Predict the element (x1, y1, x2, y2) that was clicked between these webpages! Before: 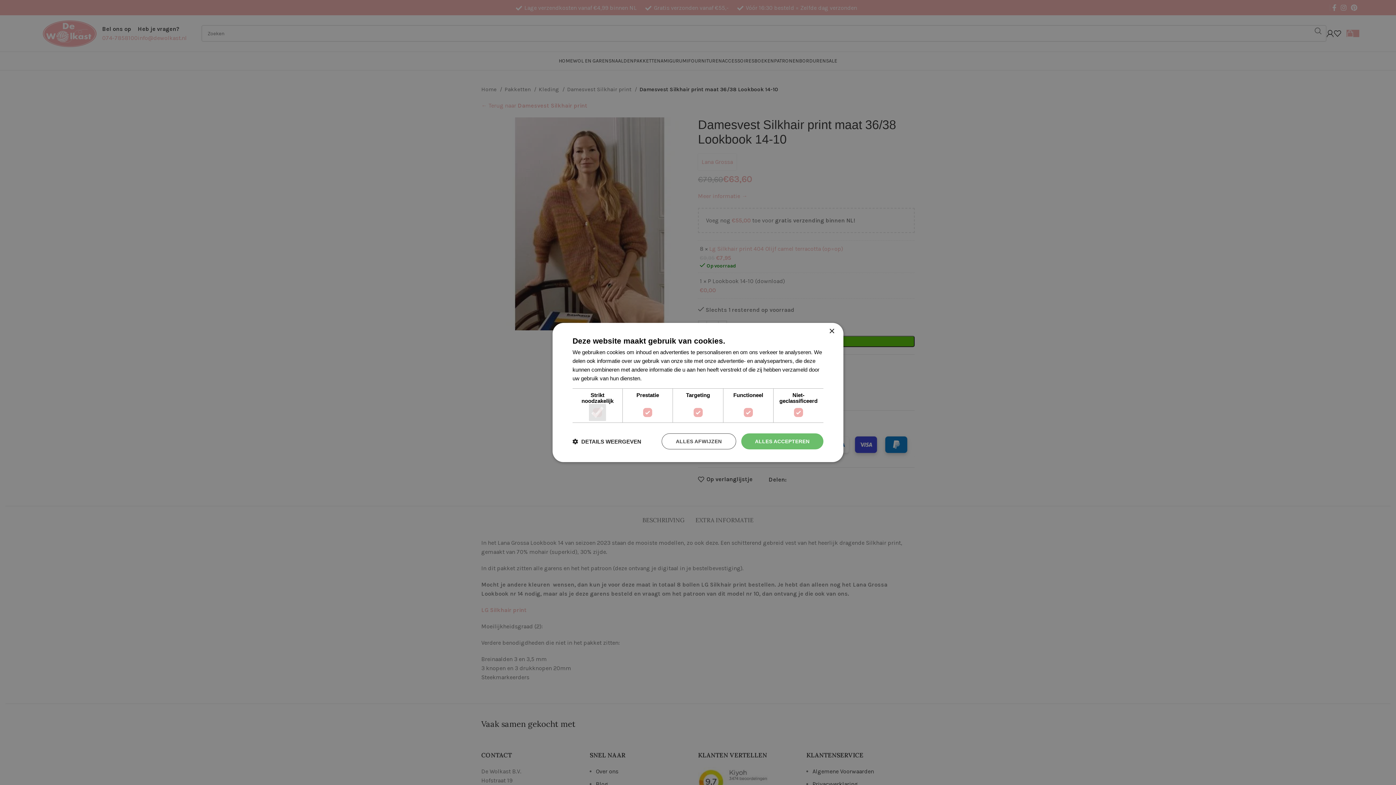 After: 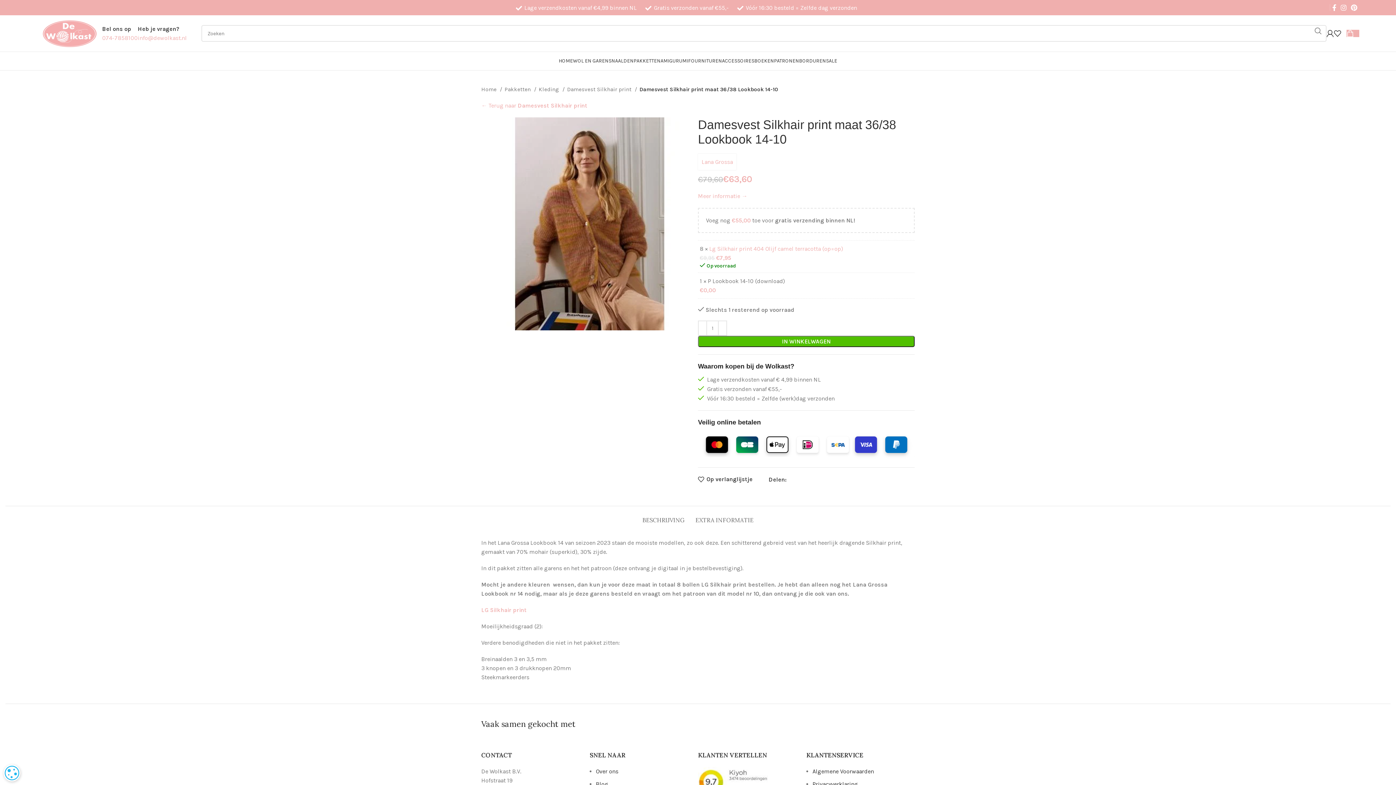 Action: bbox: (829, 328, 834, 334) label: Close